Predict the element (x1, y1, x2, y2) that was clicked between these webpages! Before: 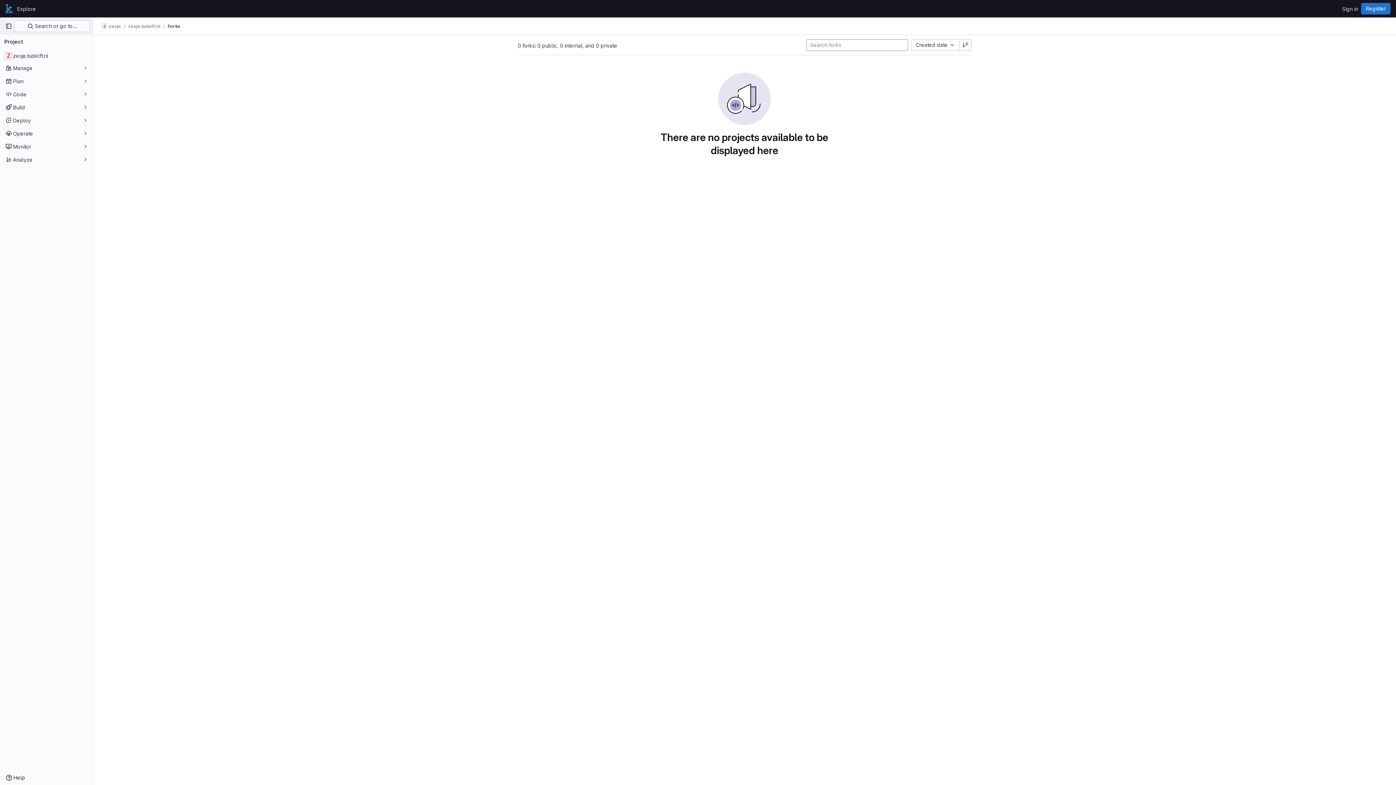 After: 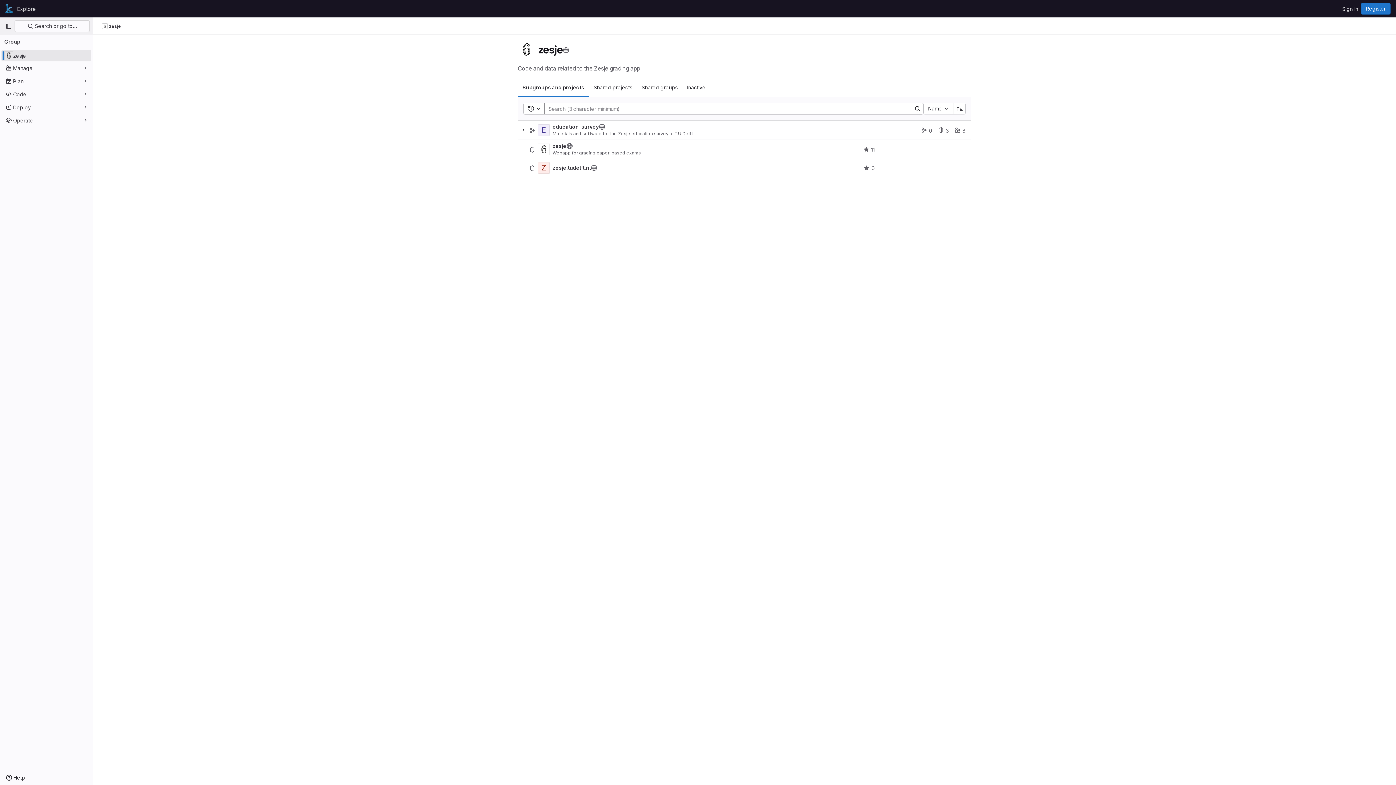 Action: bbox: (101, 23, 121, 29) label: zesje